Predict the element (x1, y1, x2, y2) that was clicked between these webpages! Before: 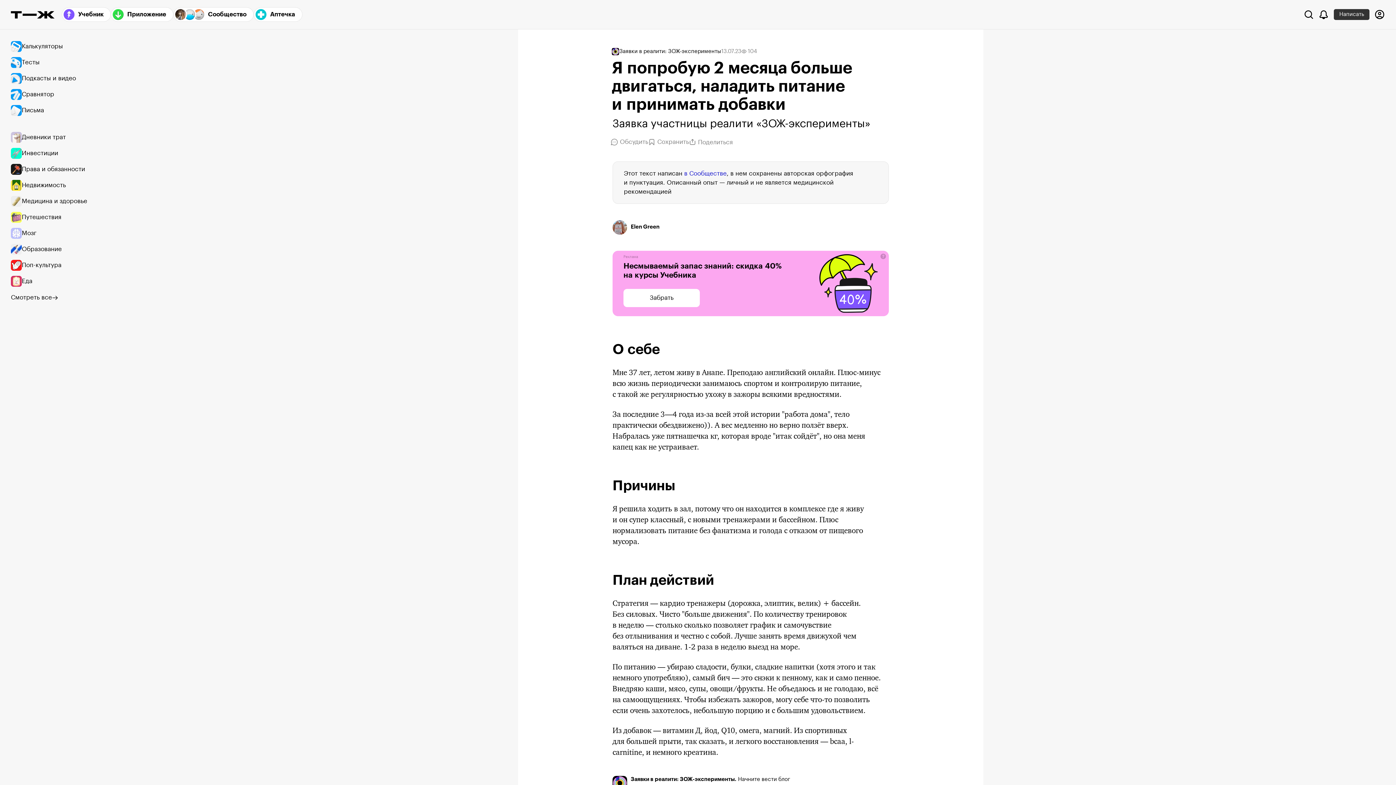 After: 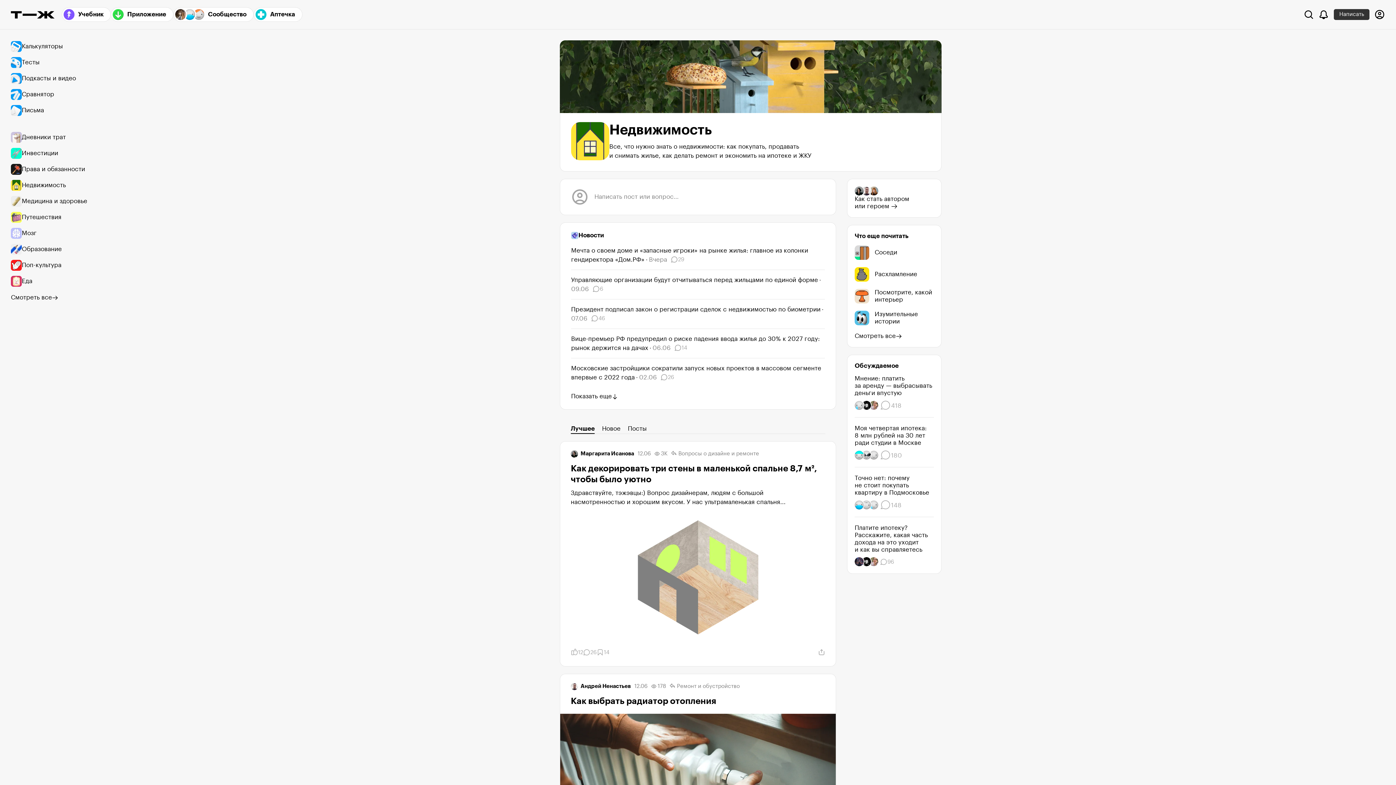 Action: label: Недвижимость bbox: (10, 177, 94, 193)